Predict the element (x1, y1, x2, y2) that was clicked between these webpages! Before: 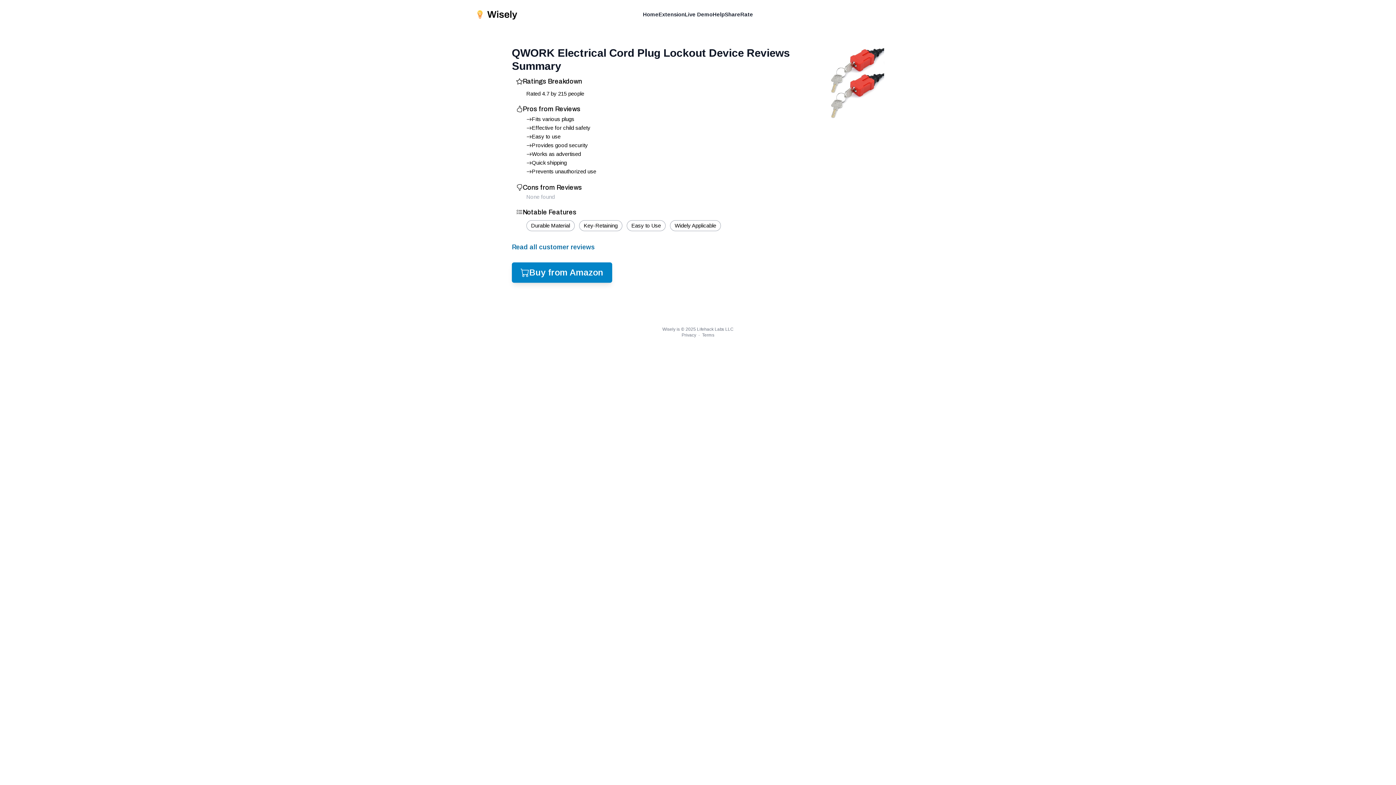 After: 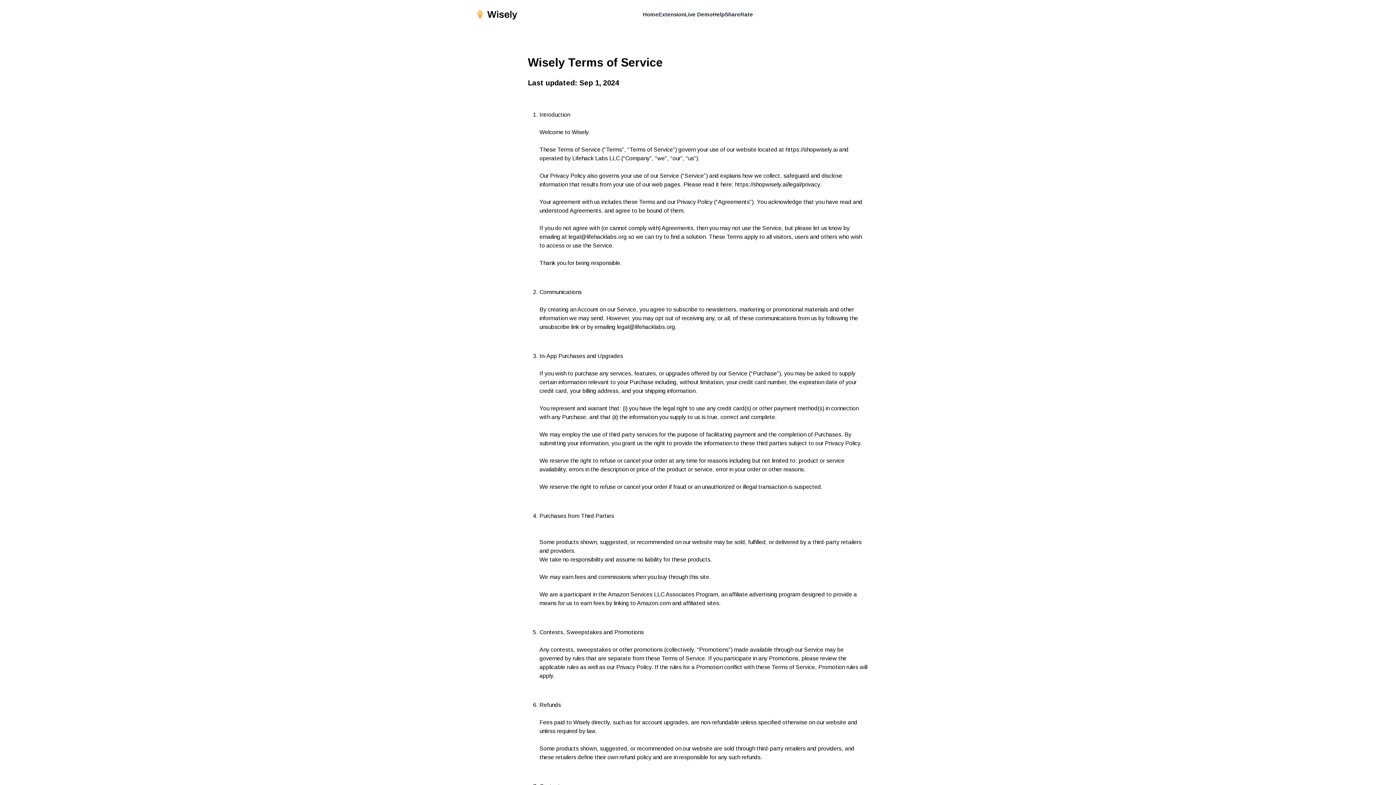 Action: bbox: (702, 332, 714, 337) label: Terms